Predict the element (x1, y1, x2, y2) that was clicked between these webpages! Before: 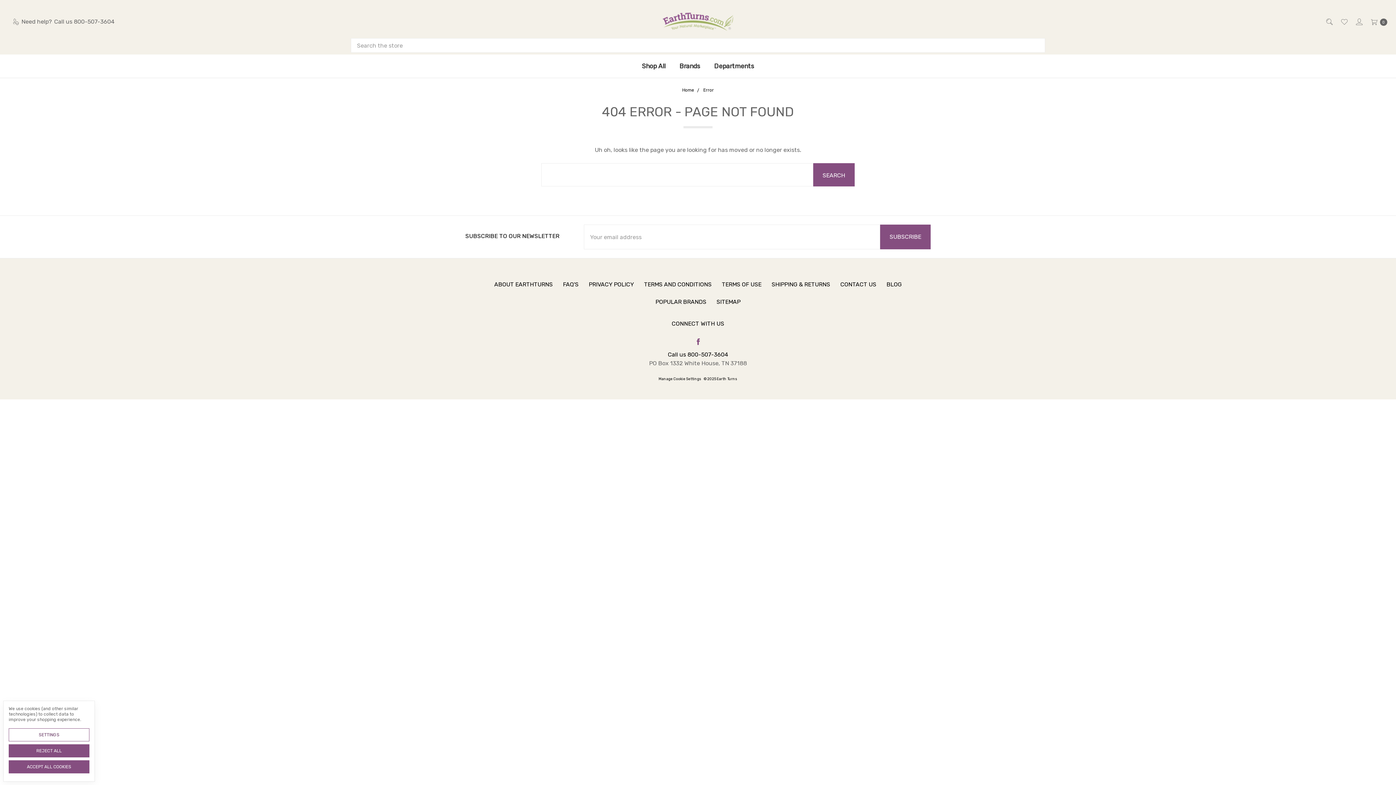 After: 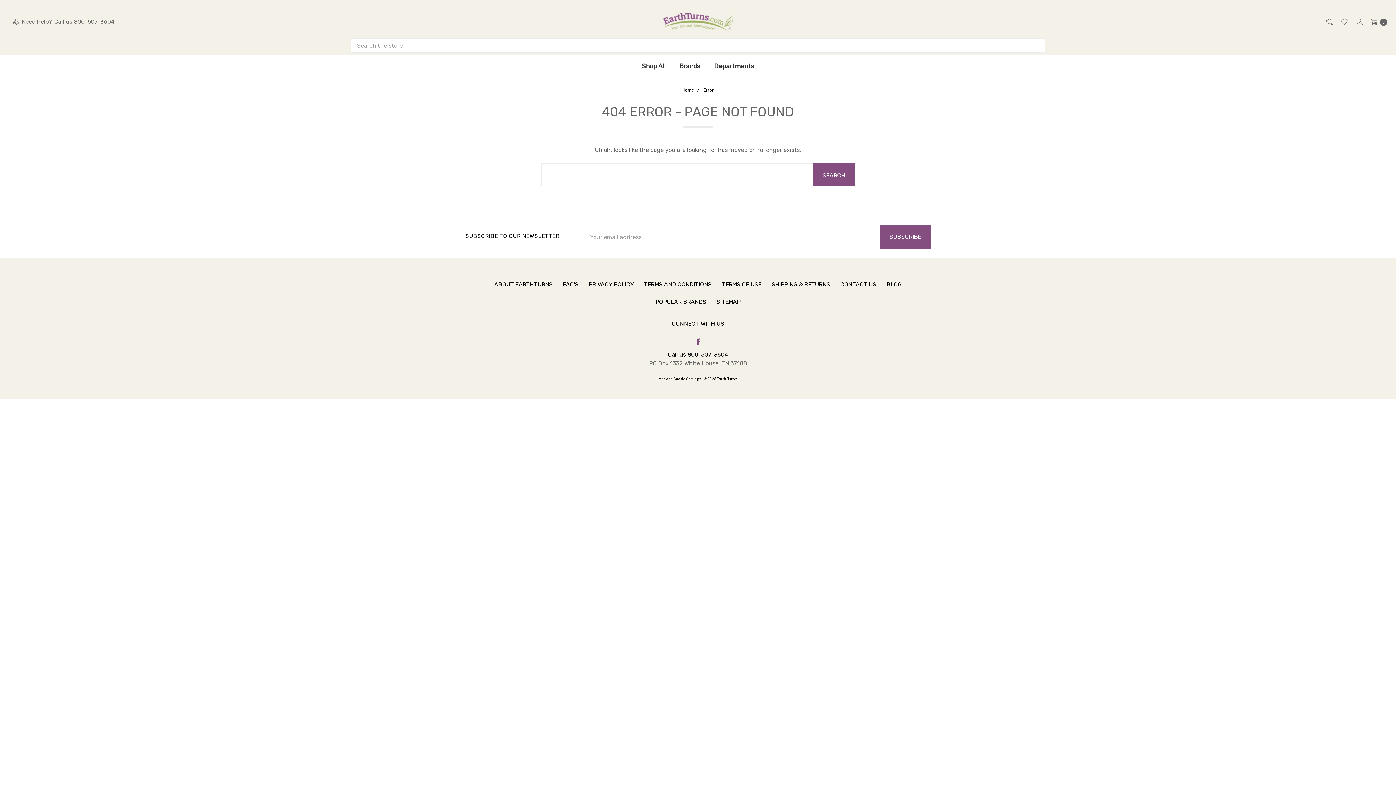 Action: bbox: (8, 744, 89, 757) label: REJECT ALL